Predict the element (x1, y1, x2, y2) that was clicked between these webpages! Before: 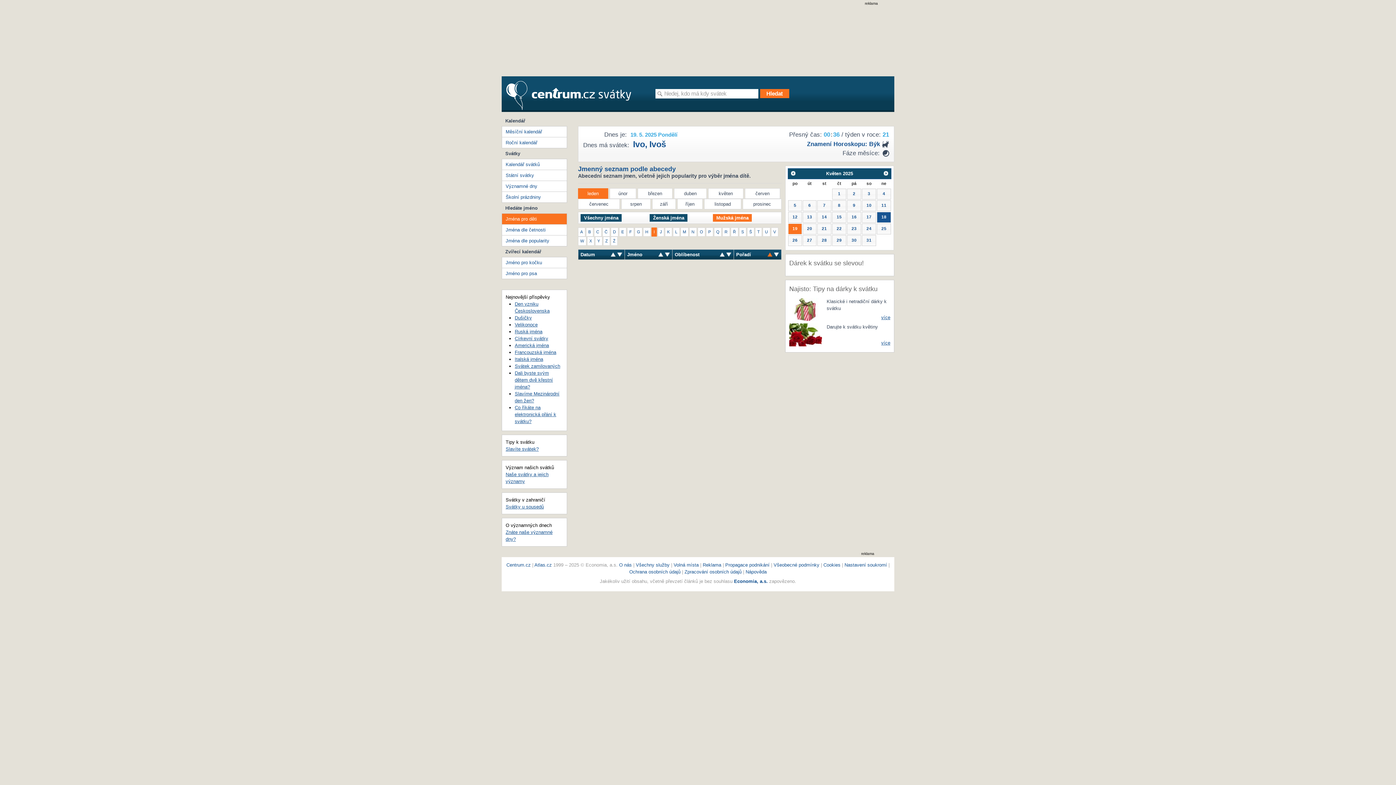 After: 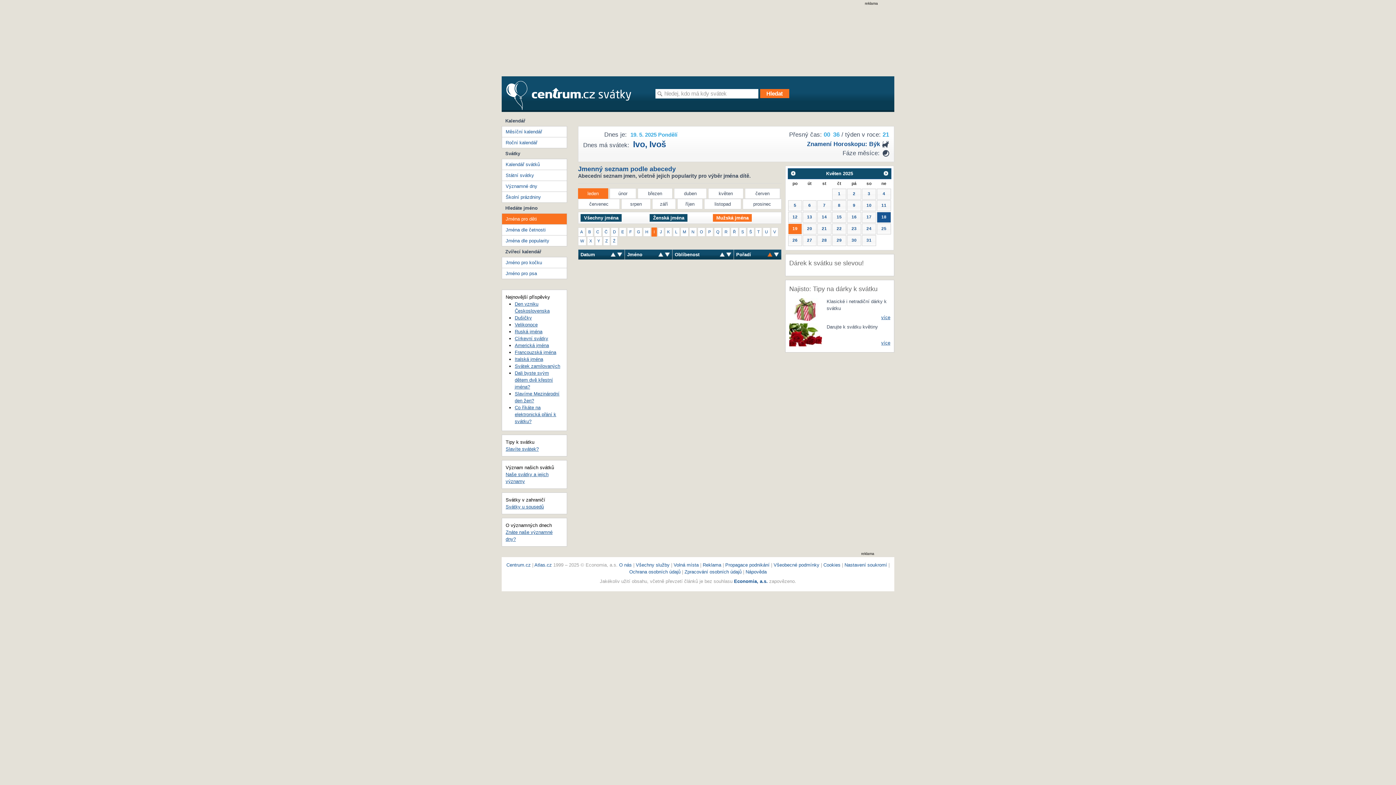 Action: bbox: (713, 214, 752, 221) label: Mužská jména